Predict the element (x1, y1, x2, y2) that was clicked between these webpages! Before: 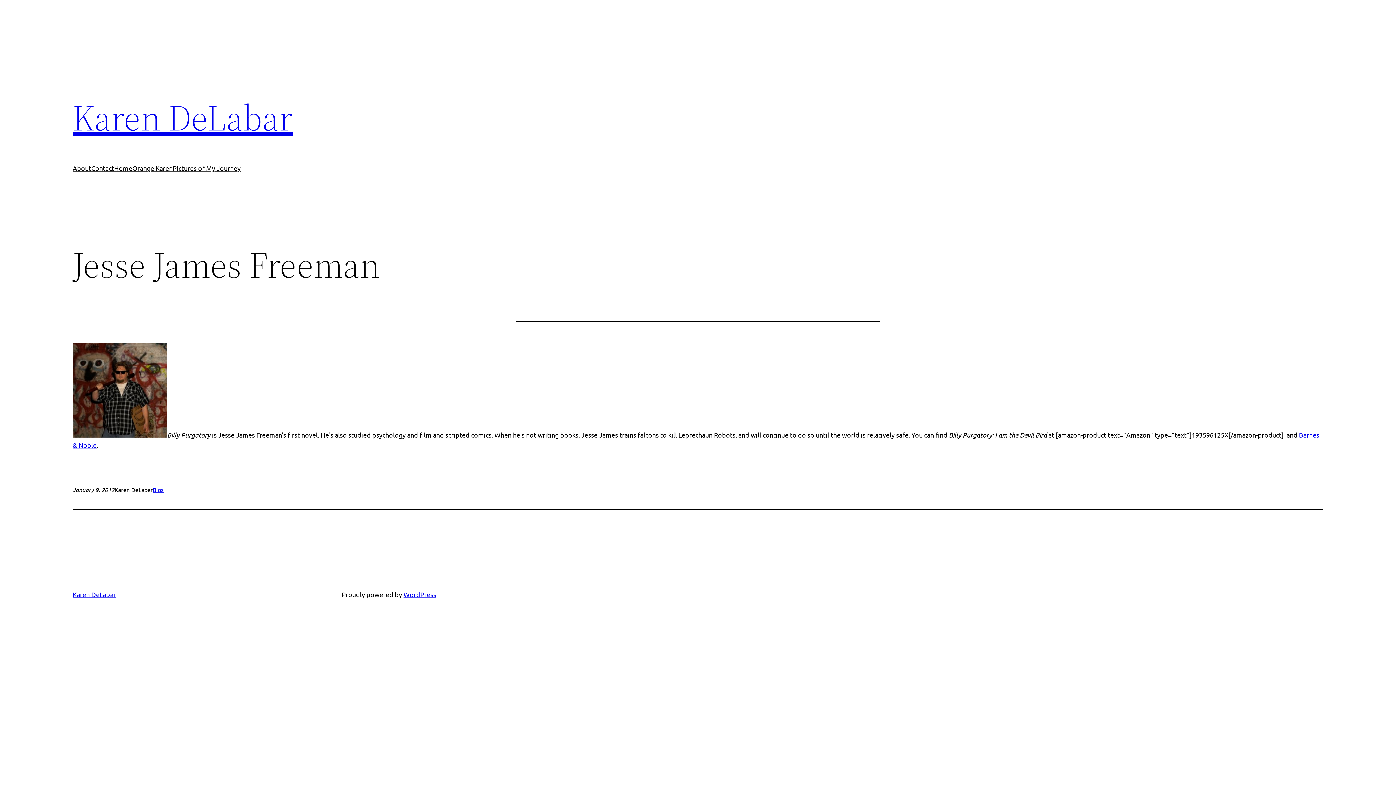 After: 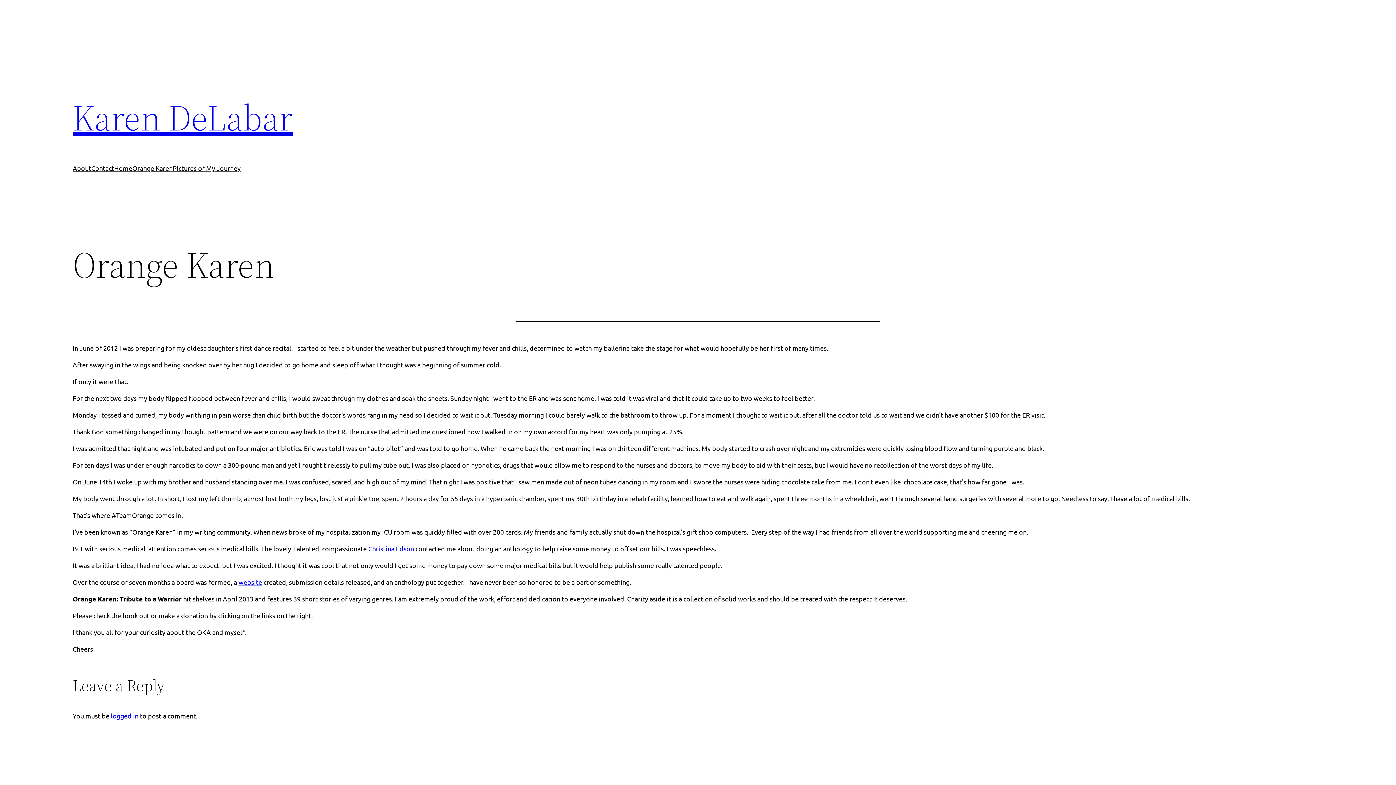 Action: label: Orange Karen bbox: (132, 163, 172, 173)